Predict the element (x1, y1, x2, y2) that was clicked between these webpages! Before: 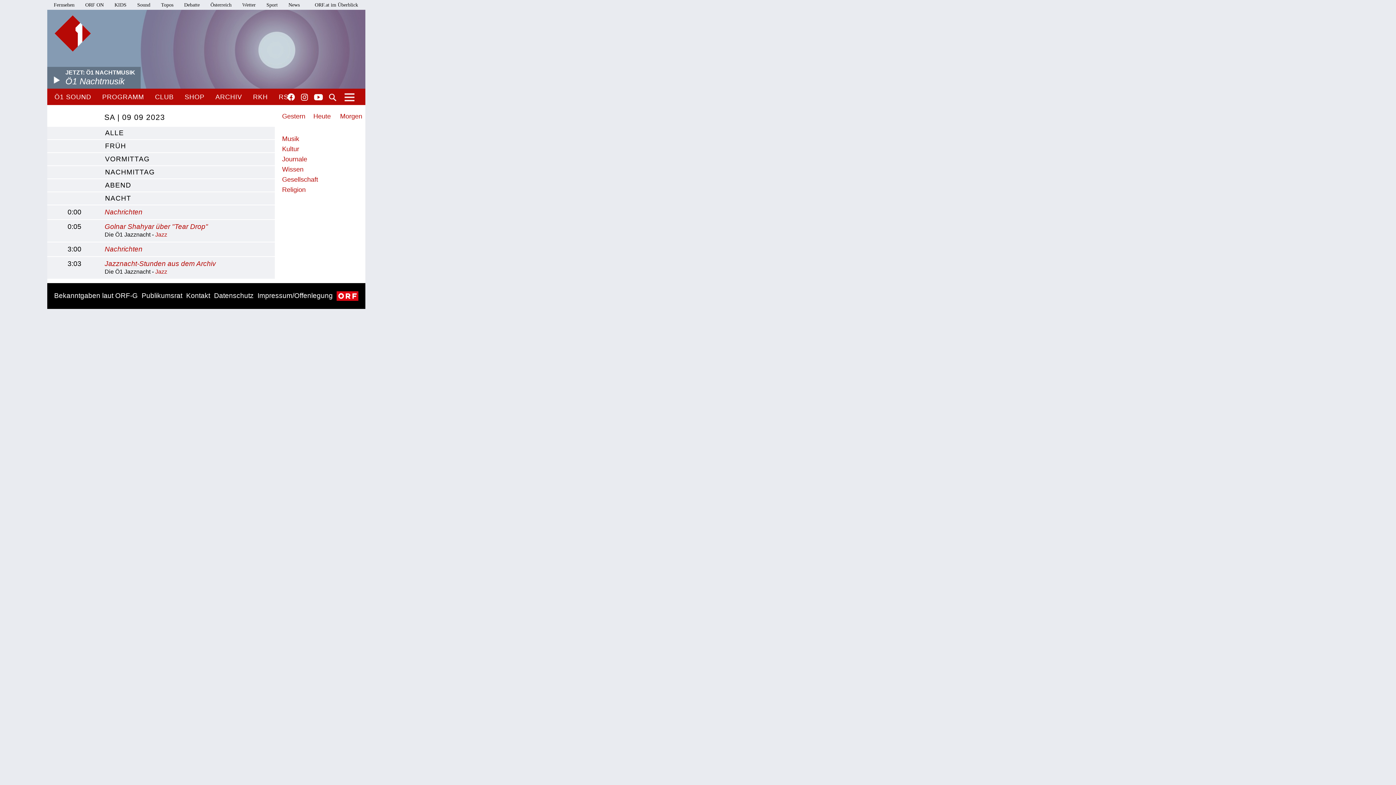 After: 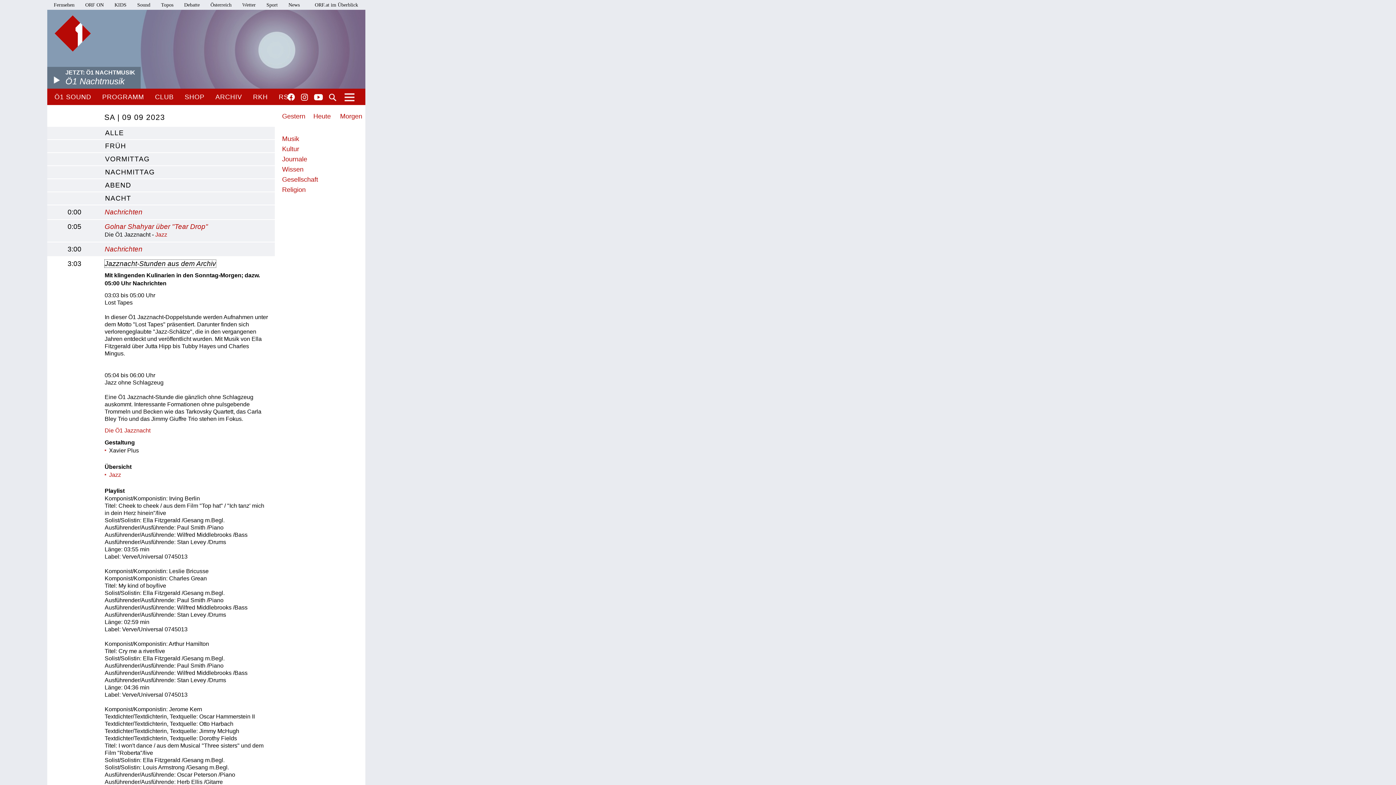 Action: bbox: (104, 260, 216, 267) label: Jazznacht-Stunden aus dem Archiv